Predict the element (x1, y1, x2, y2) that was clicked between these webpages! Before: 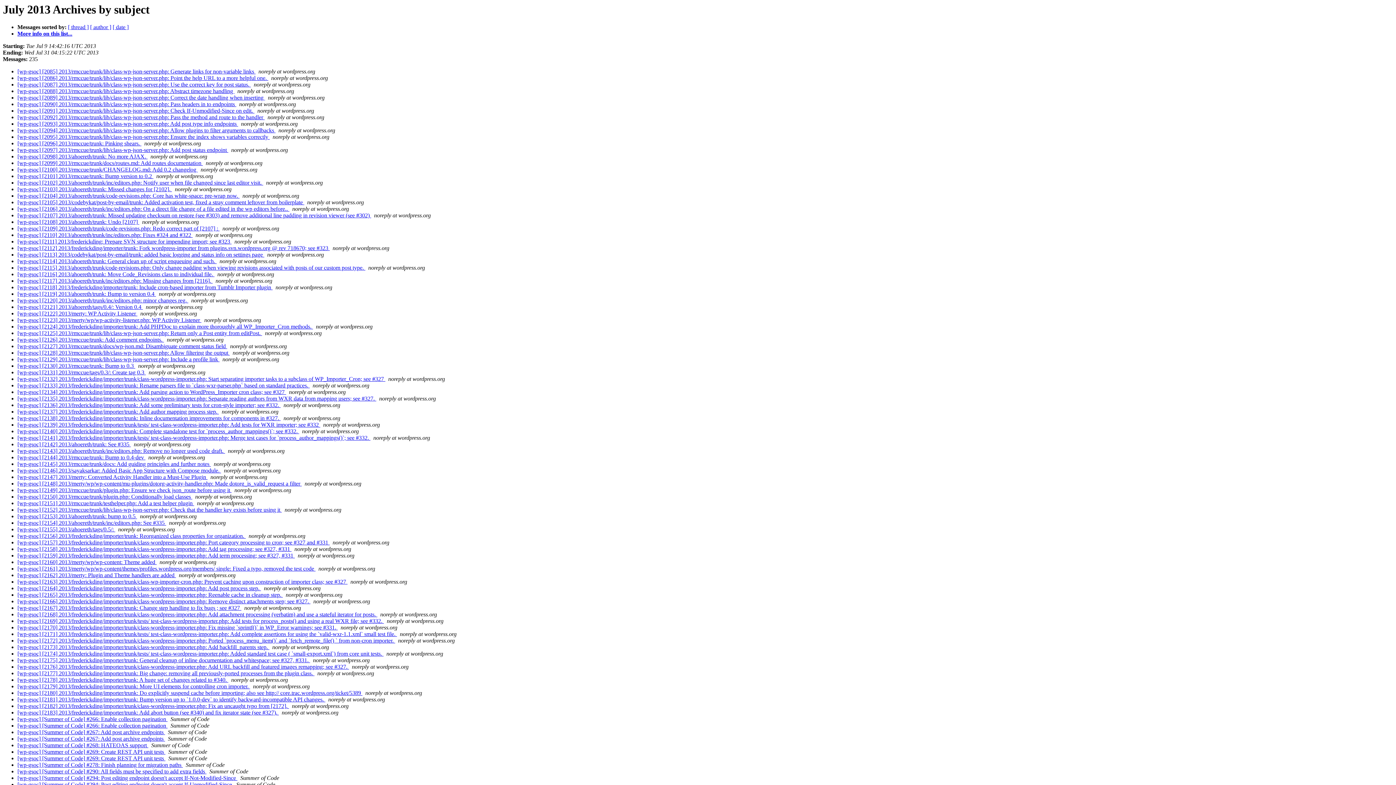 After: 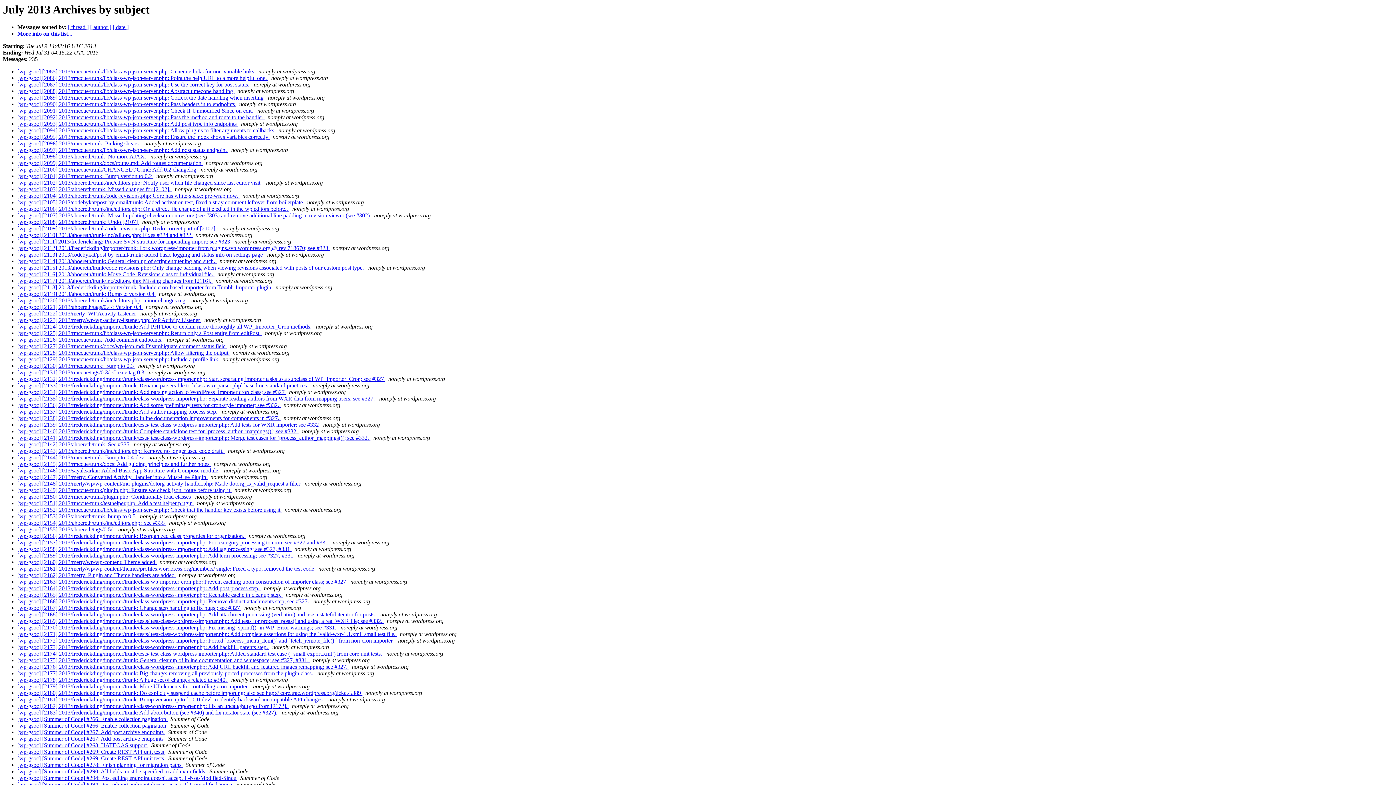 Action: label:   bbox: (268, 75, 269, 81)